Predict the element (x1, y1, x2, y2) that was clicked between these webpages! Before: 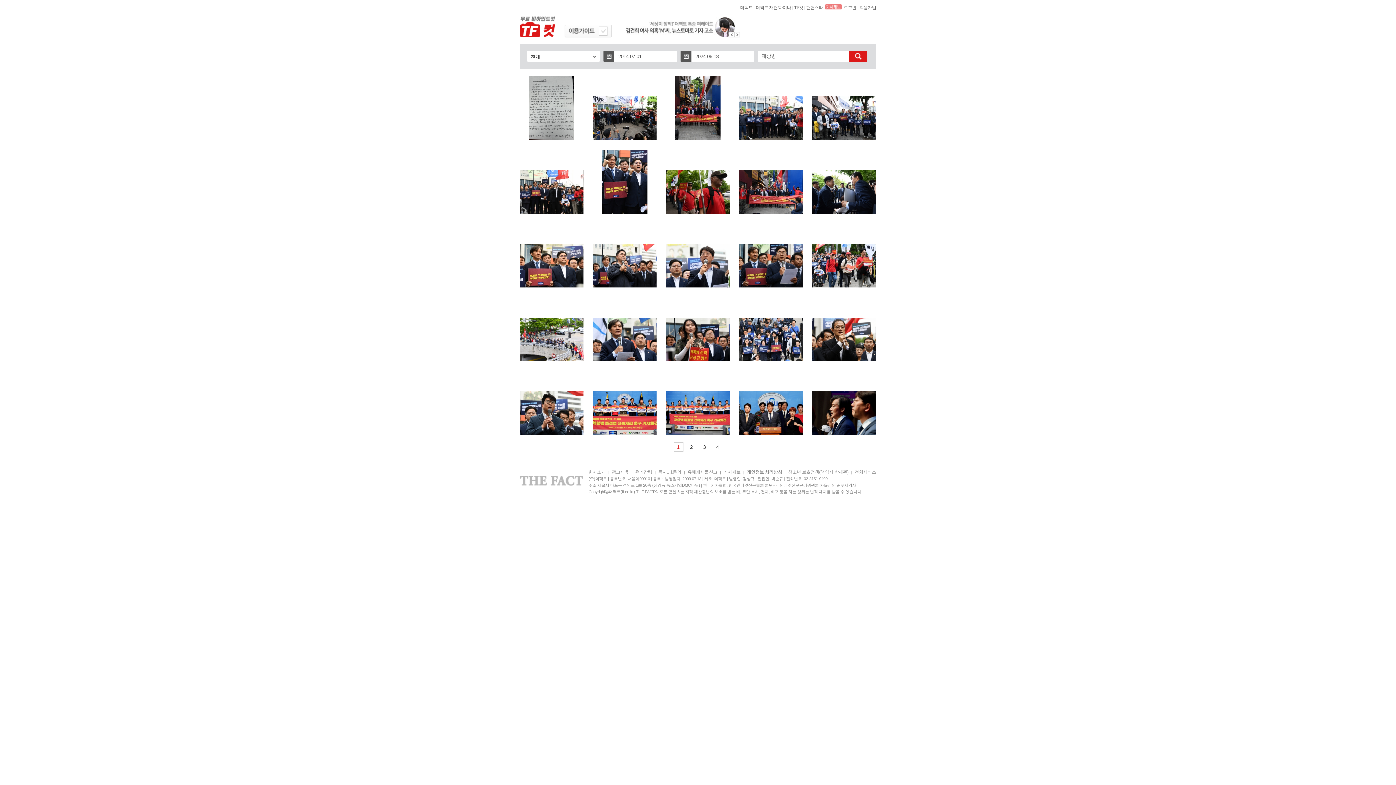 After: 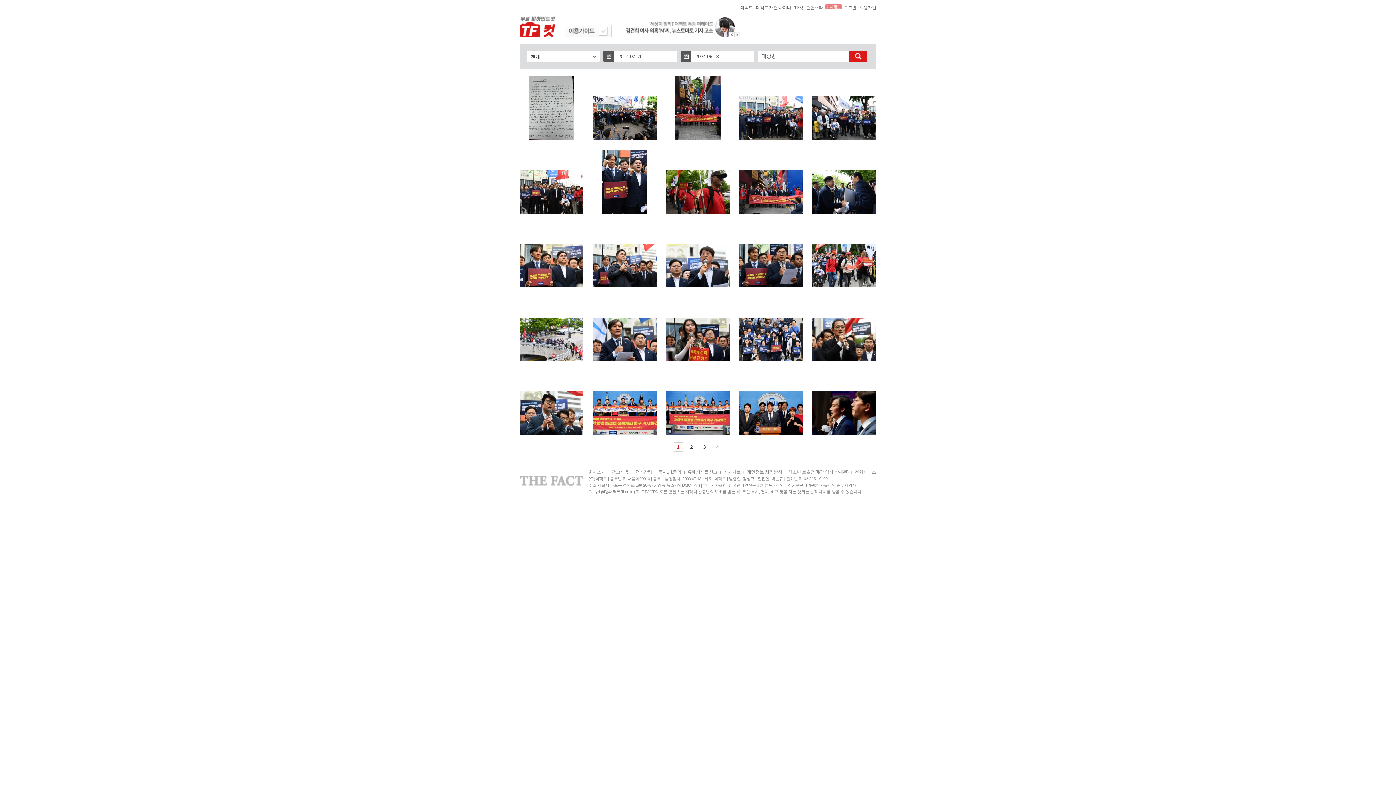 Action: bbox: (779, 483, 856, 487) label: 인터넷신문윤리위원회 자율심의 준수서약사